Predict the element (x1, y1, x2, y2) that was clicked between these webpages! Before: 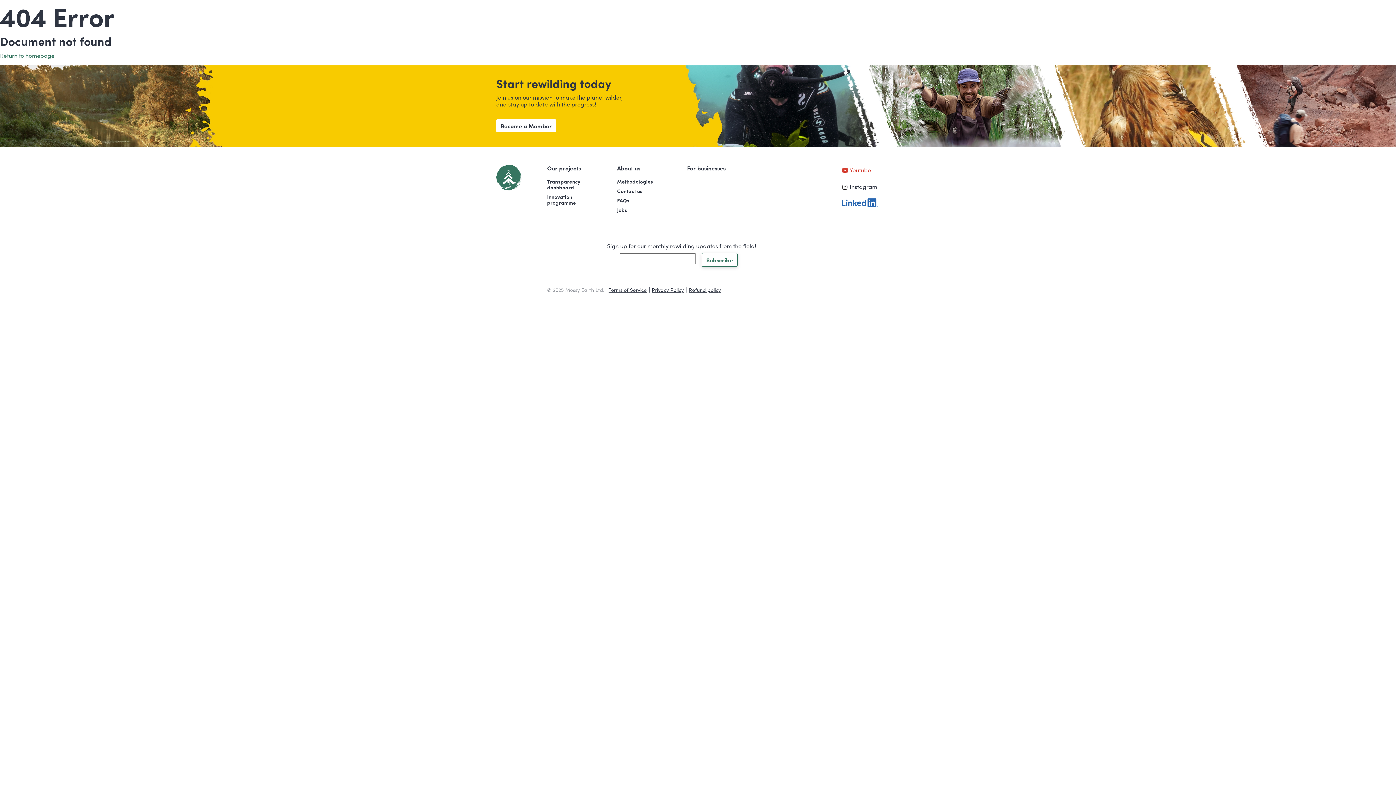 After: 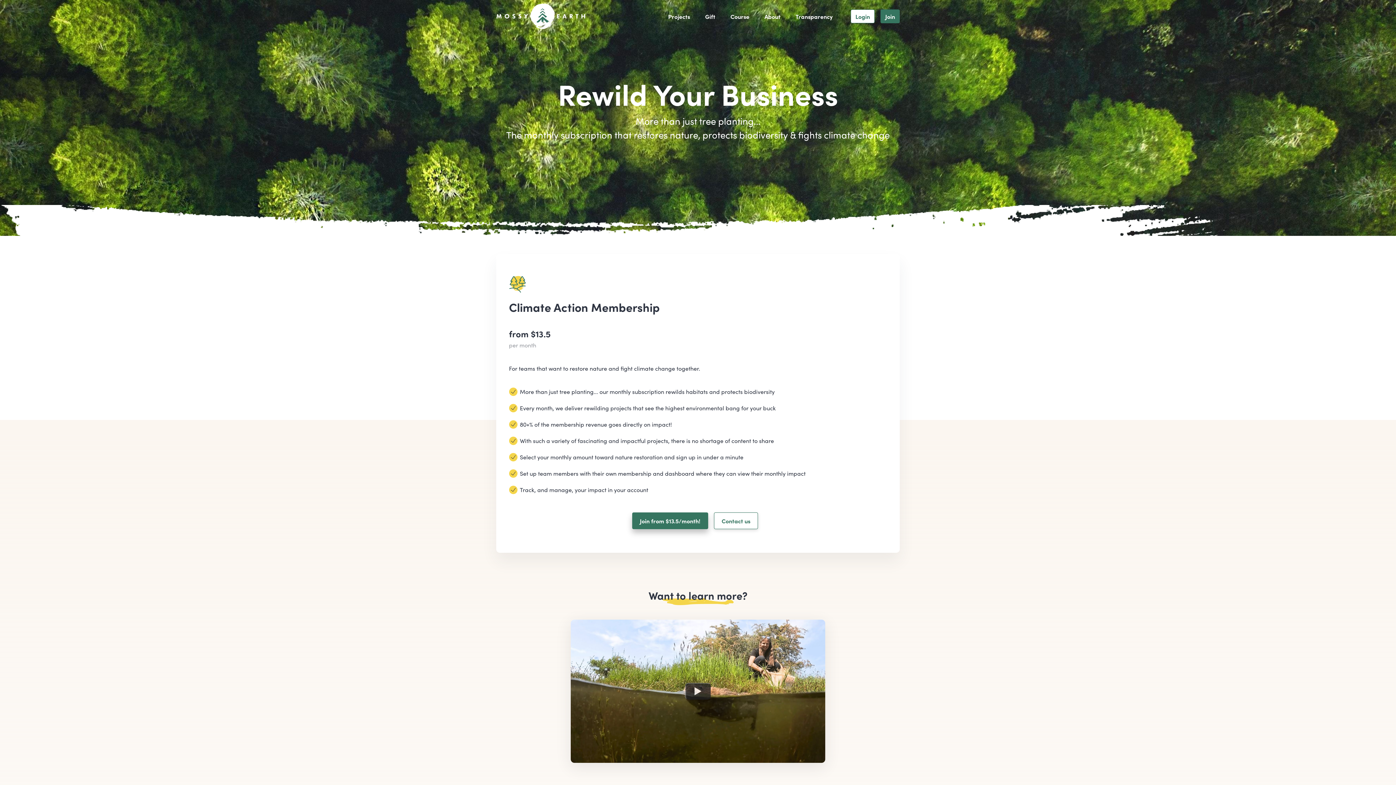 Action: label: For businesses bbox: (687, 164, 725, 172)